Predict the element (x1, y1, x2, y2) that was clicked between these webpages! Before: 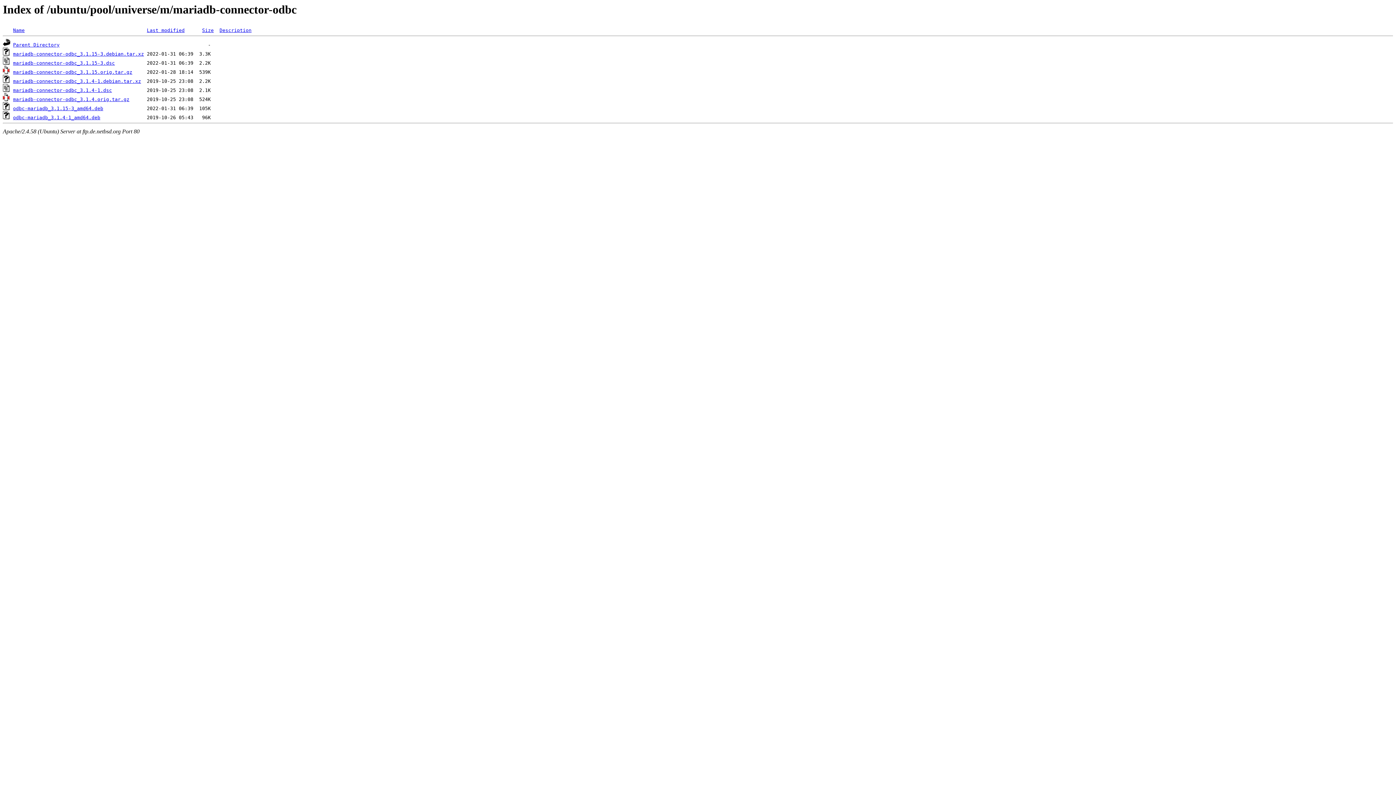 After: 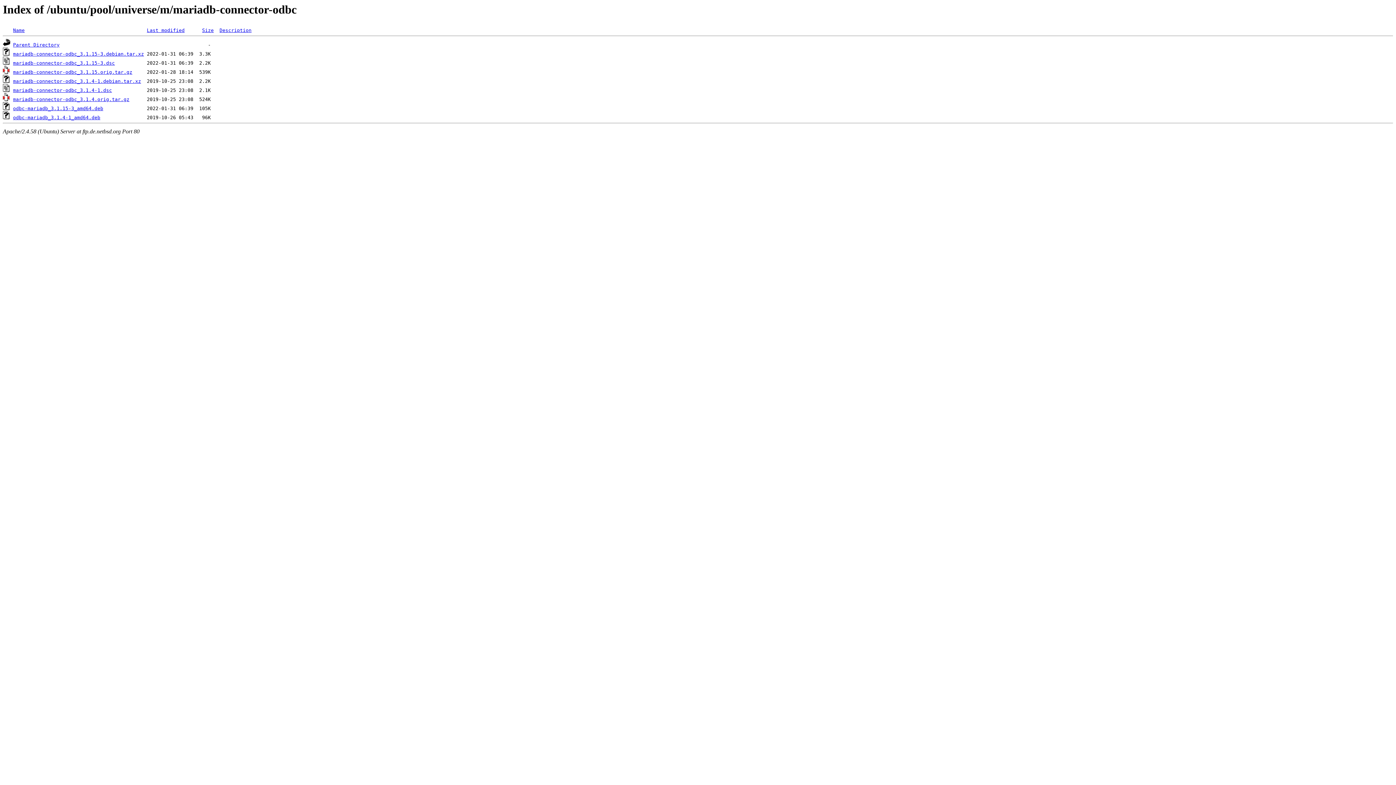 Action: label: mariadb-connector-odbc_3.1.15-3.debian.tar.xz bbox: (13, 51, 144, 56)